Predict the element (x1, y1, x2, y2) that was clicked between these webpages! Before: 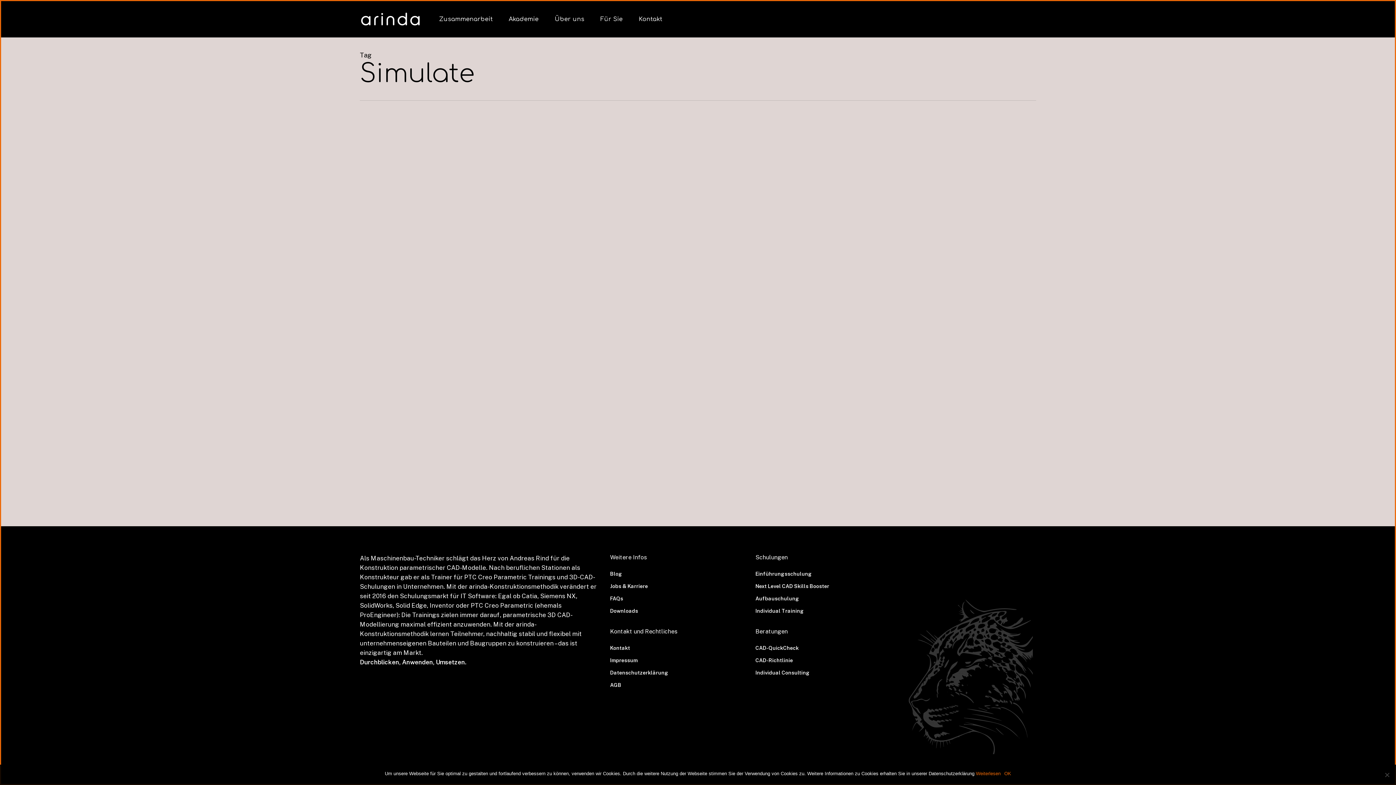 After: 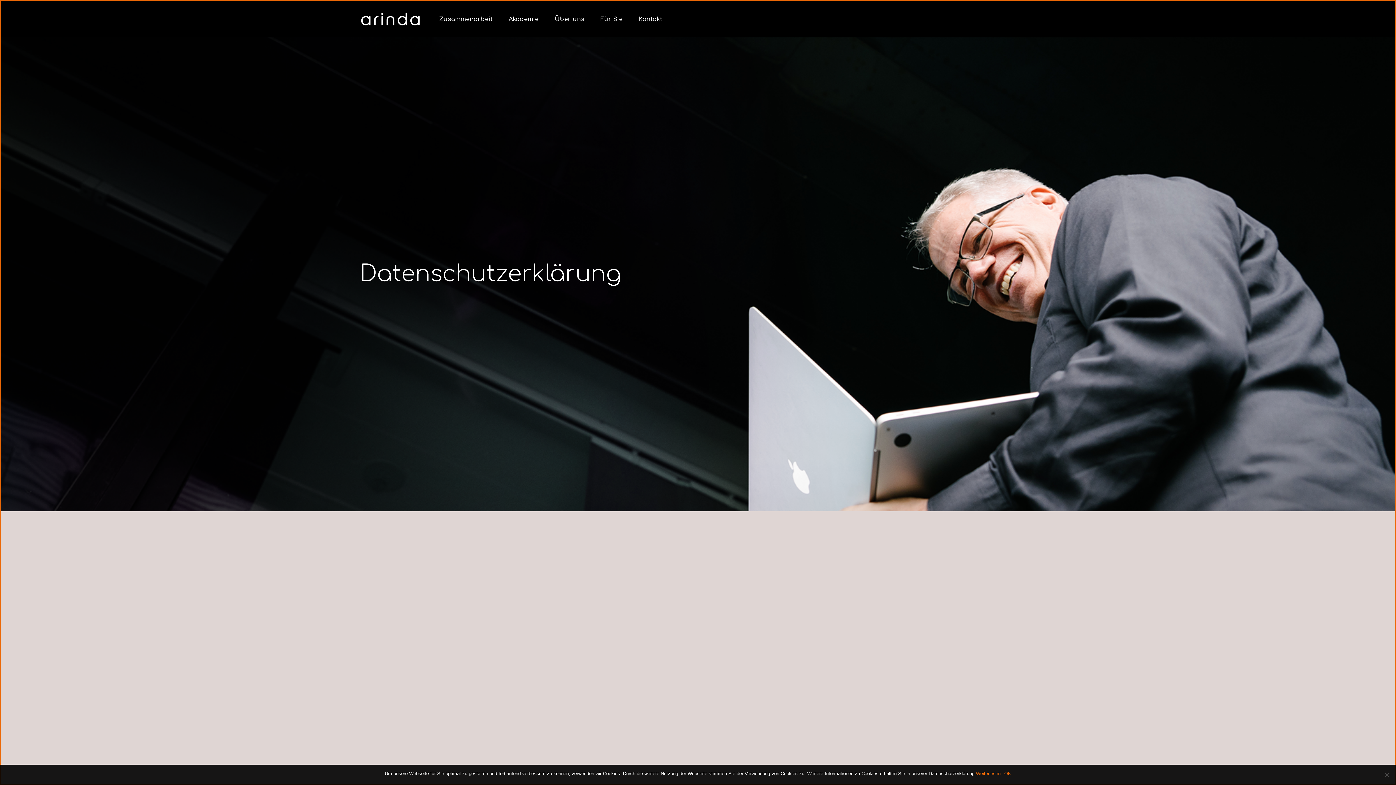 Action: label: Weiterlesen bbox: (976, 771, 1000, 776)